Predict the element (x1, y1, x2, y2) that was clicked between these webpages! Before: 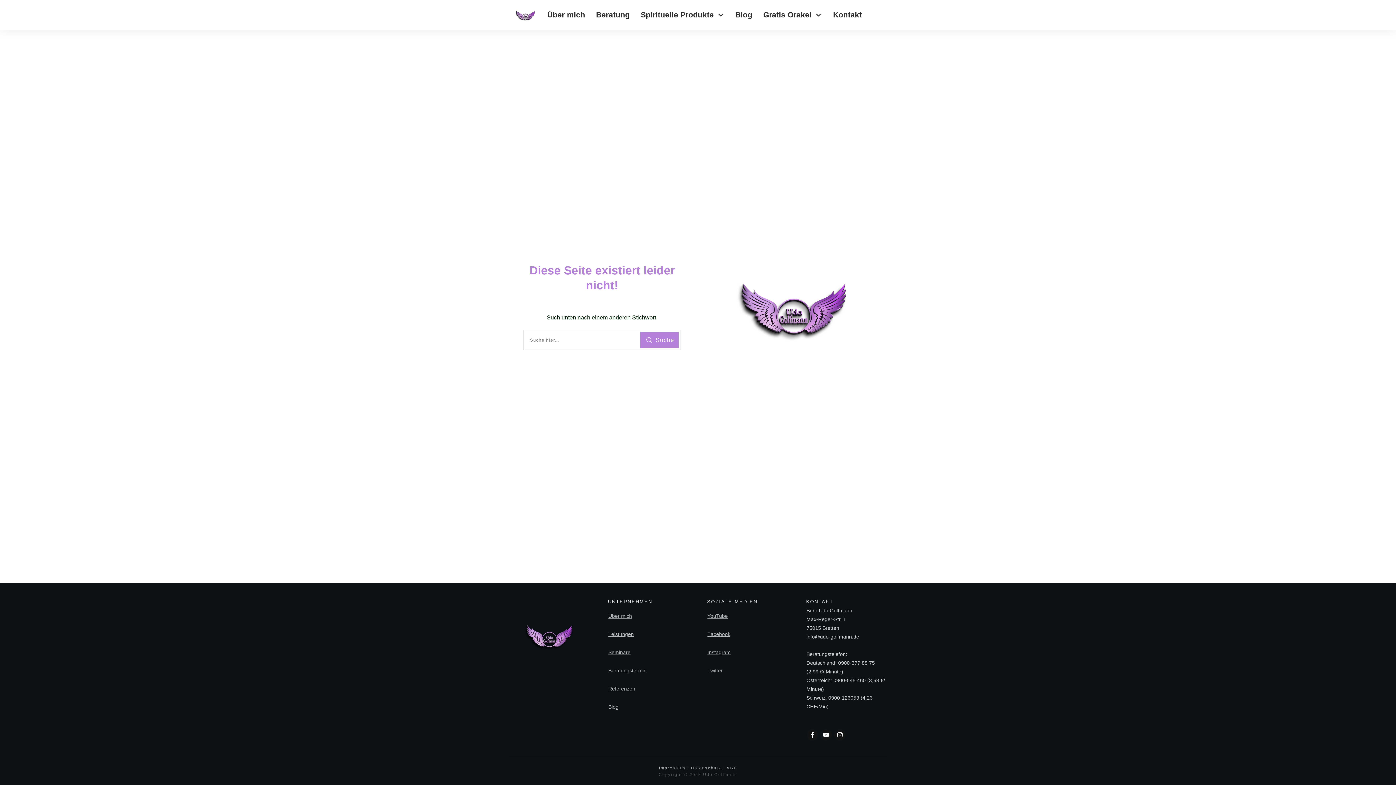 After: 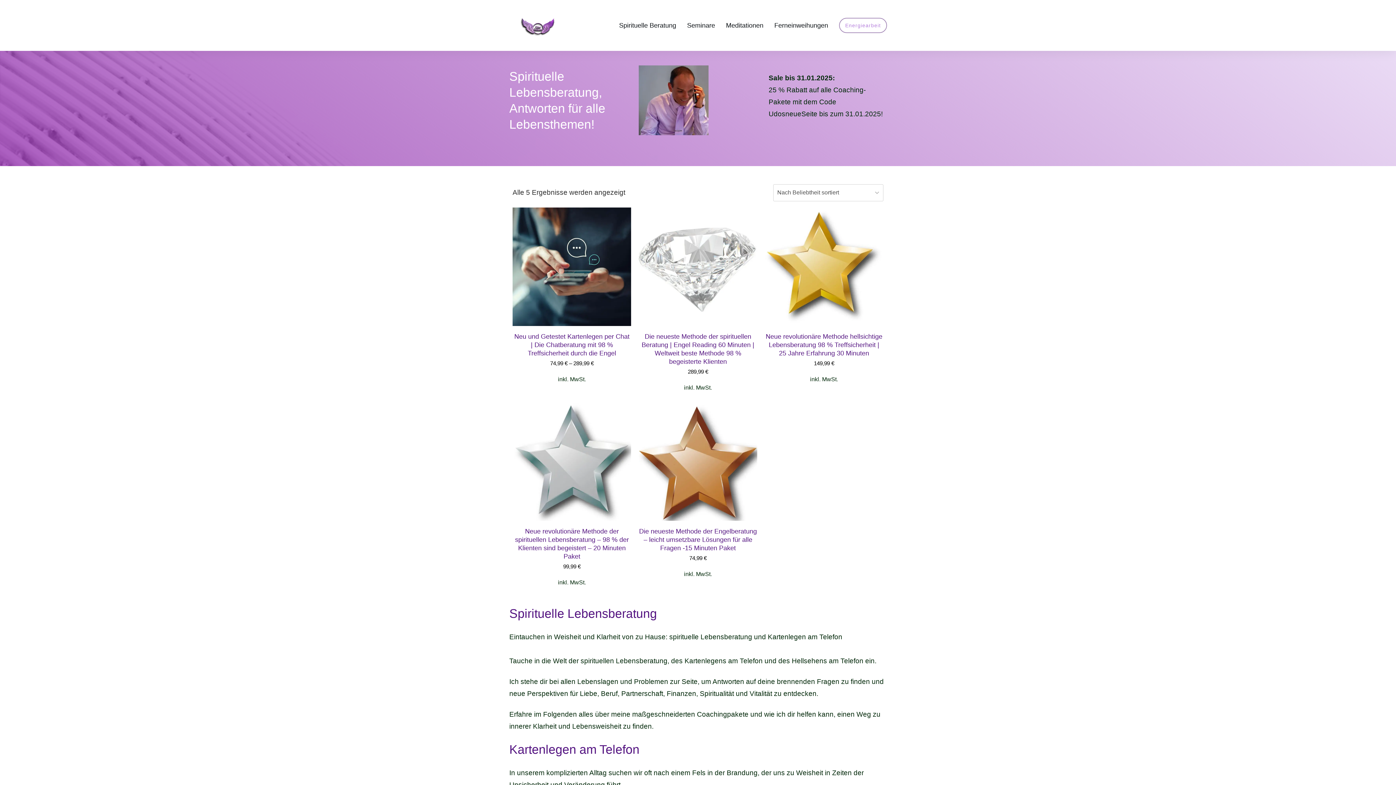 Action: bbox: (596, 7, 630, 22) label: Beratung